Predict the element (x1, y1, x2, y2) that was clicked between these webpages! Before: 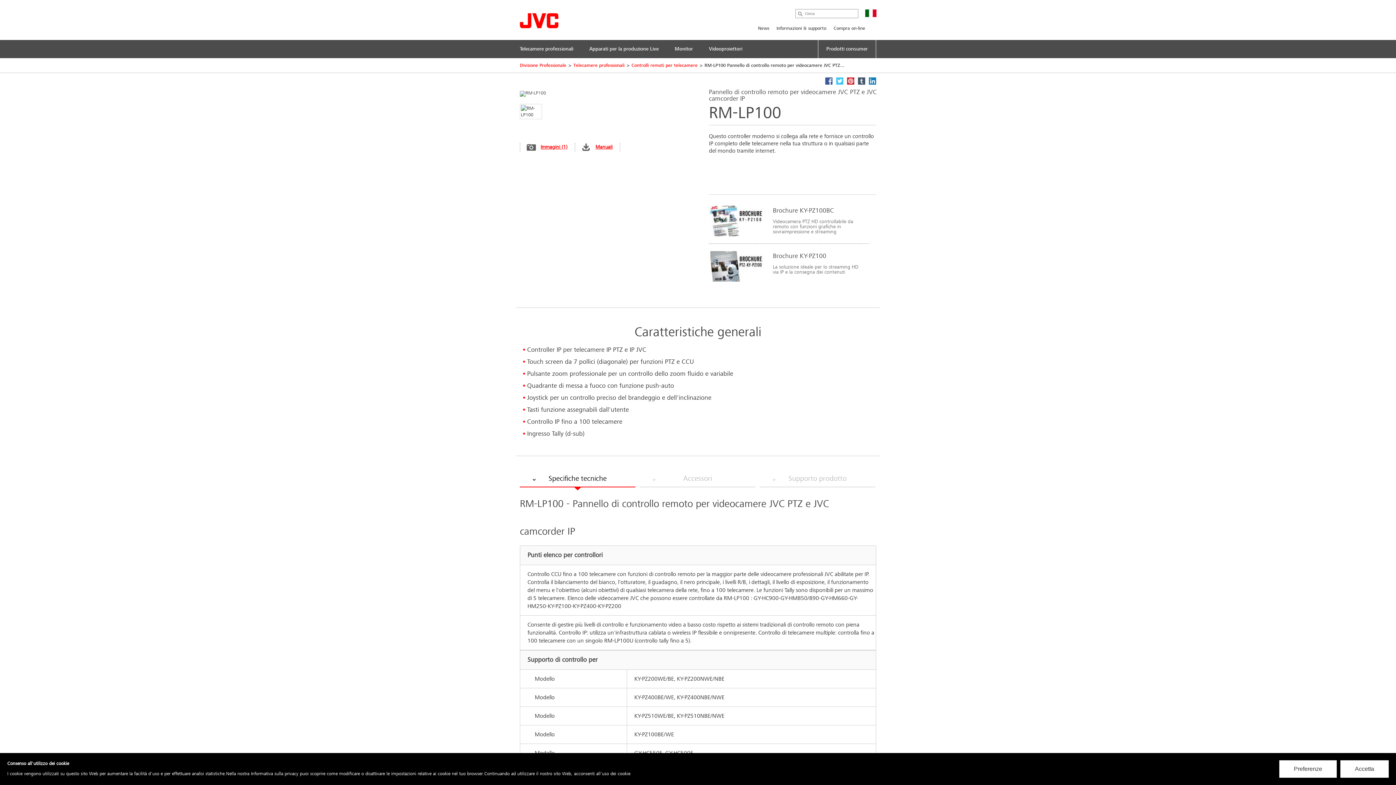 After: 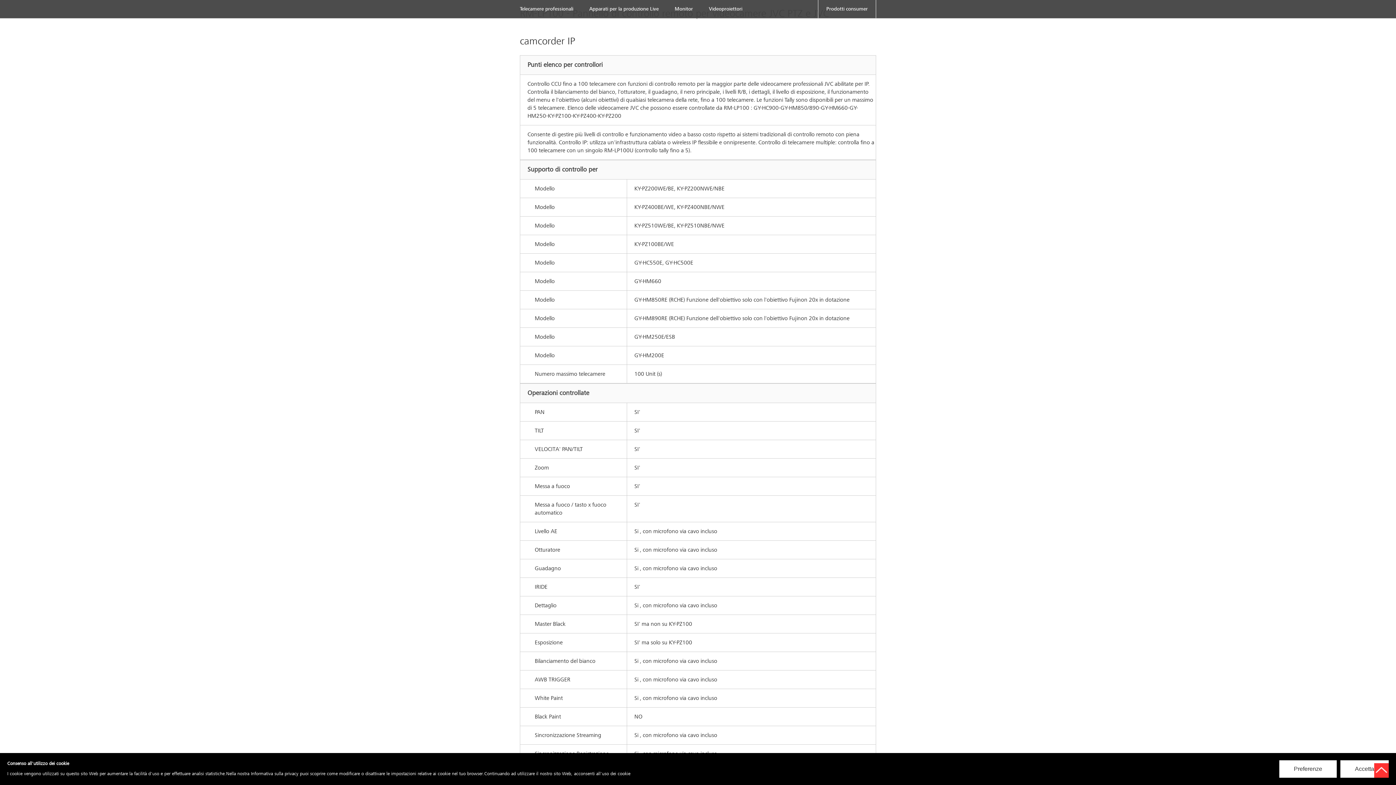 Action: bbox: (520, 467, 635, 490) label: Specifiche tecniche